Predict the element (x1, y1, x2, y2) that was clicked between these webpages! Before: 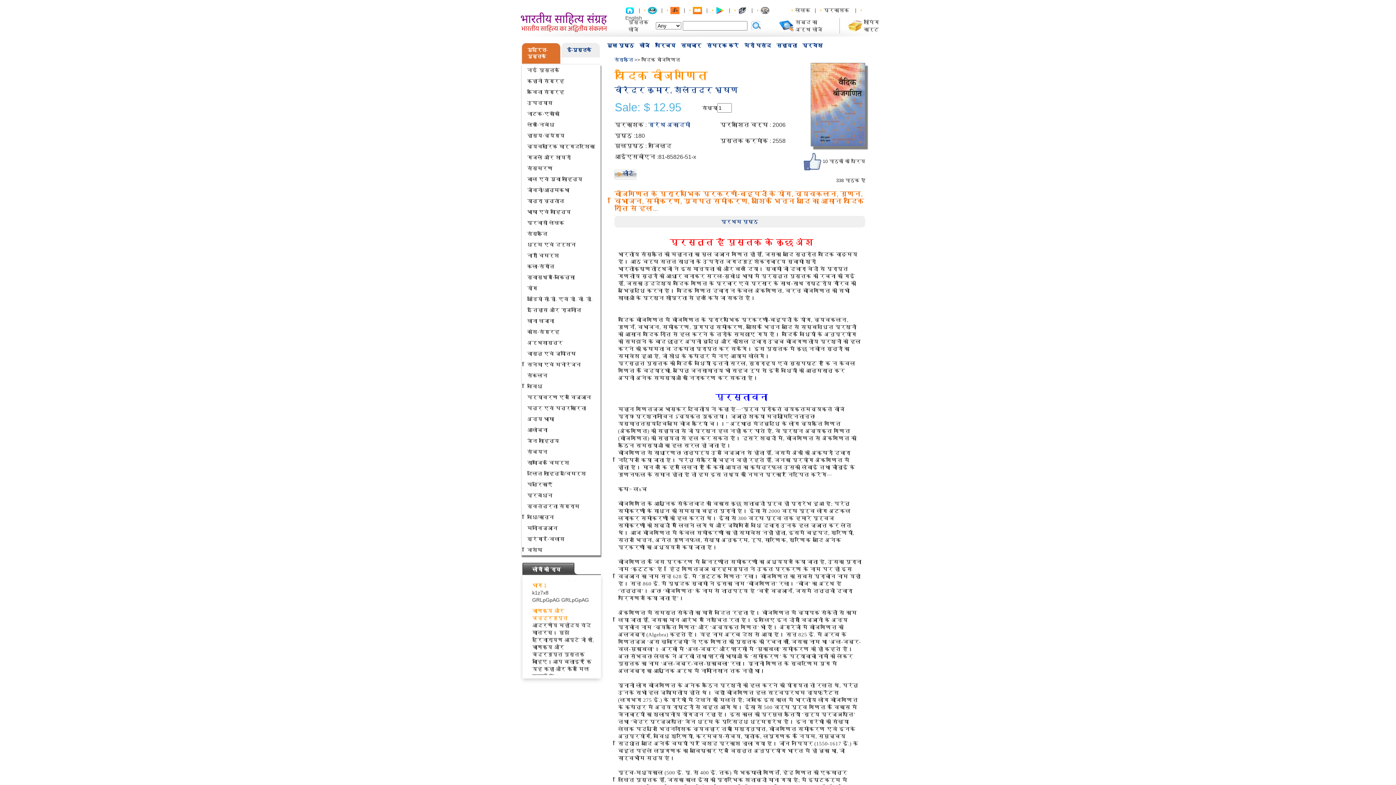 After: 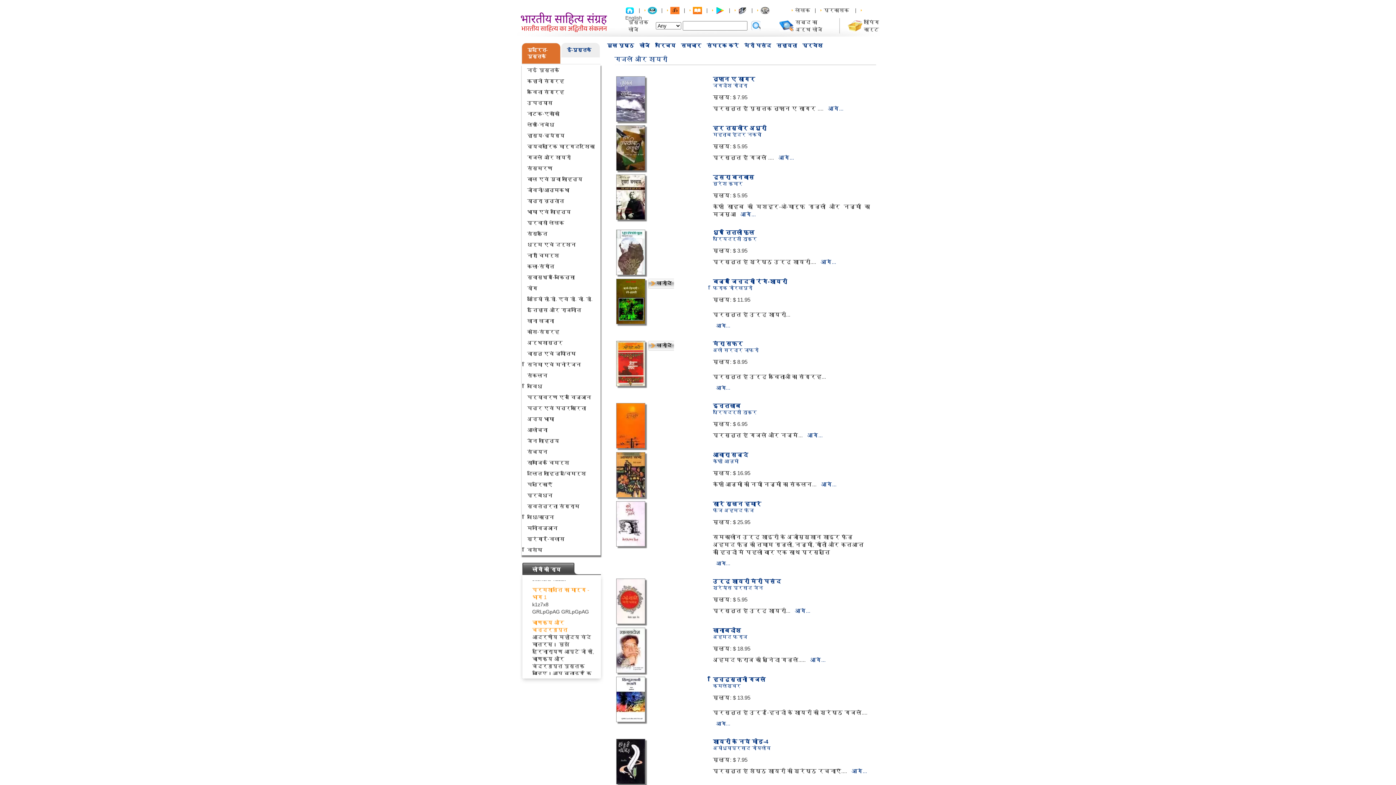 Action: bbox: (527, 154, 570, 160) label: गजलें और शायरी